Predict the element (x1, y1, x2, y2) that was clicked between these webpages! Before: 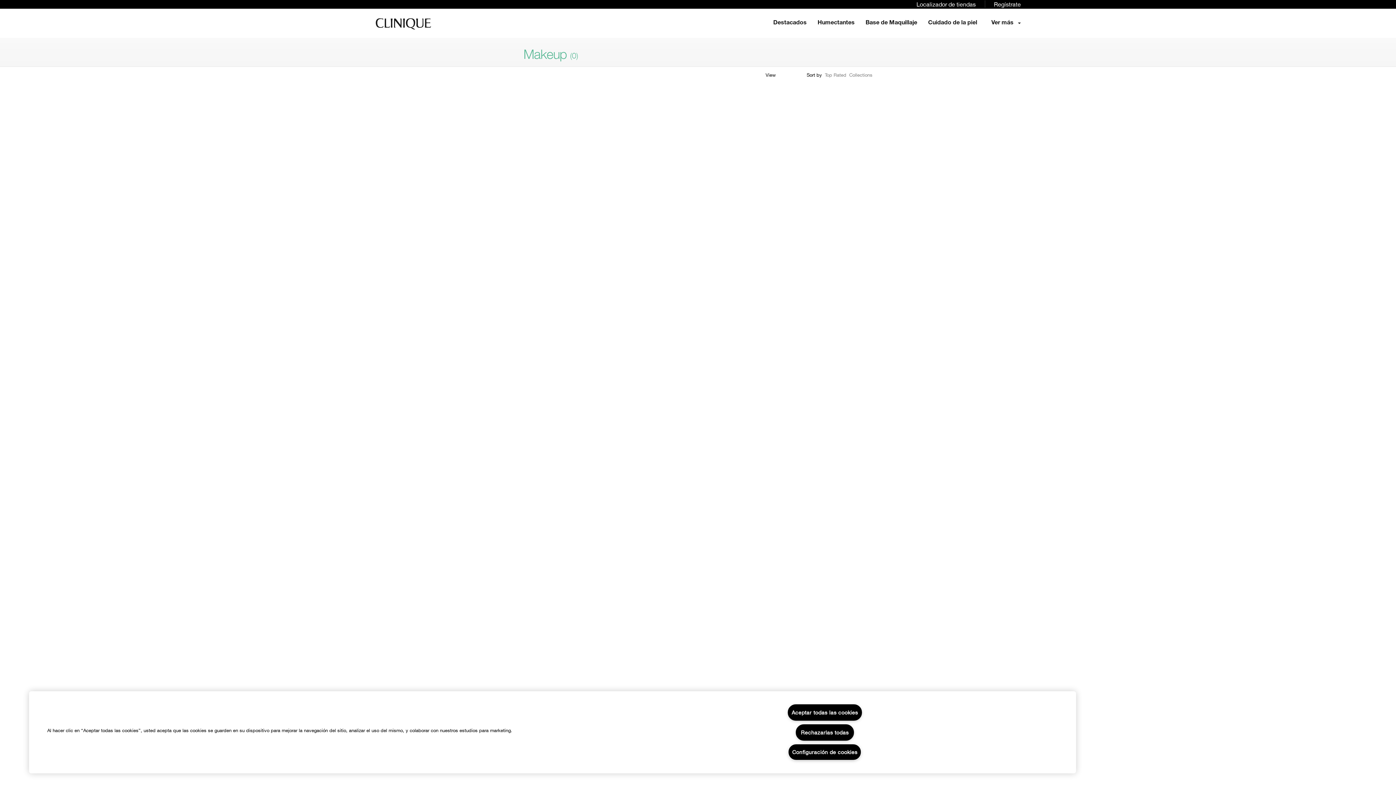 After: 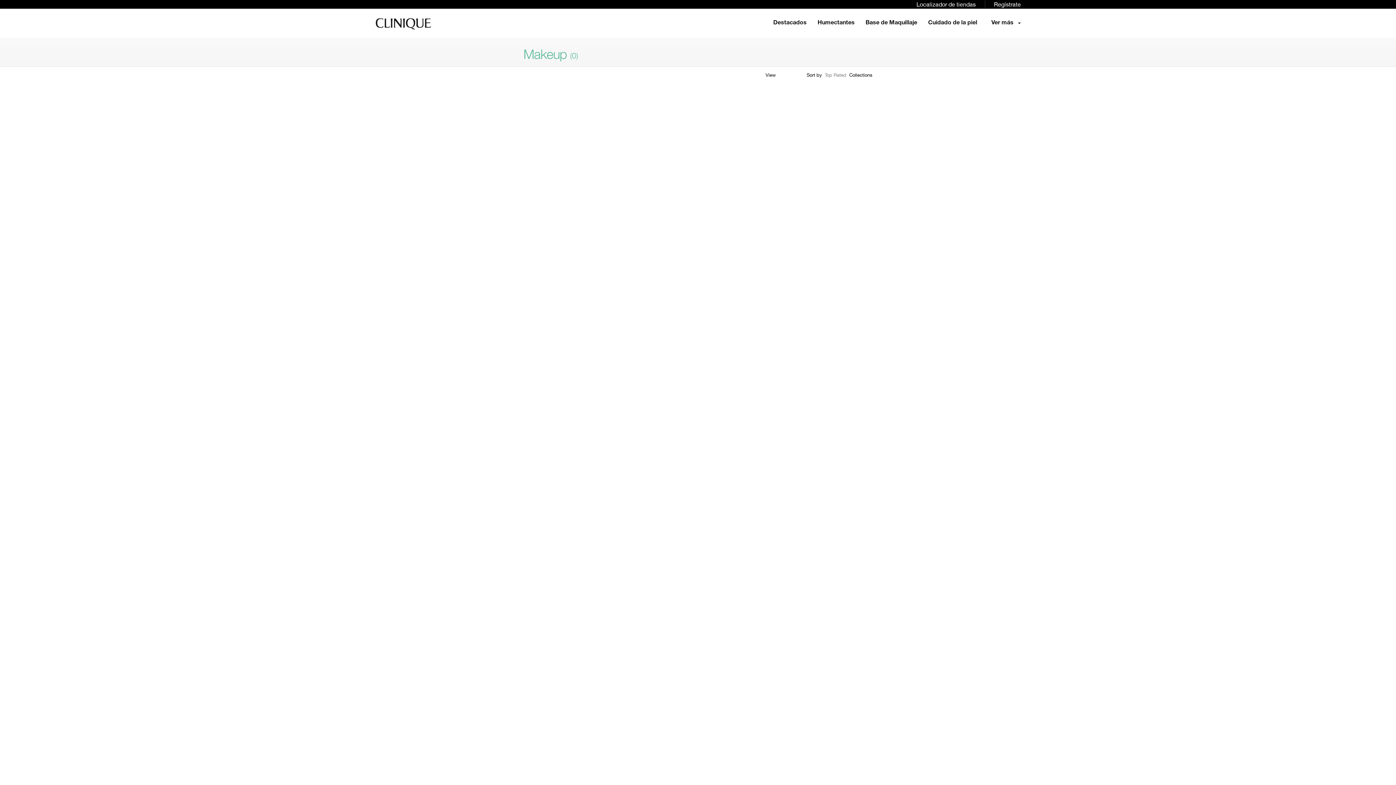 Action: bbox: (849, 72, 872, 77) label: Collections